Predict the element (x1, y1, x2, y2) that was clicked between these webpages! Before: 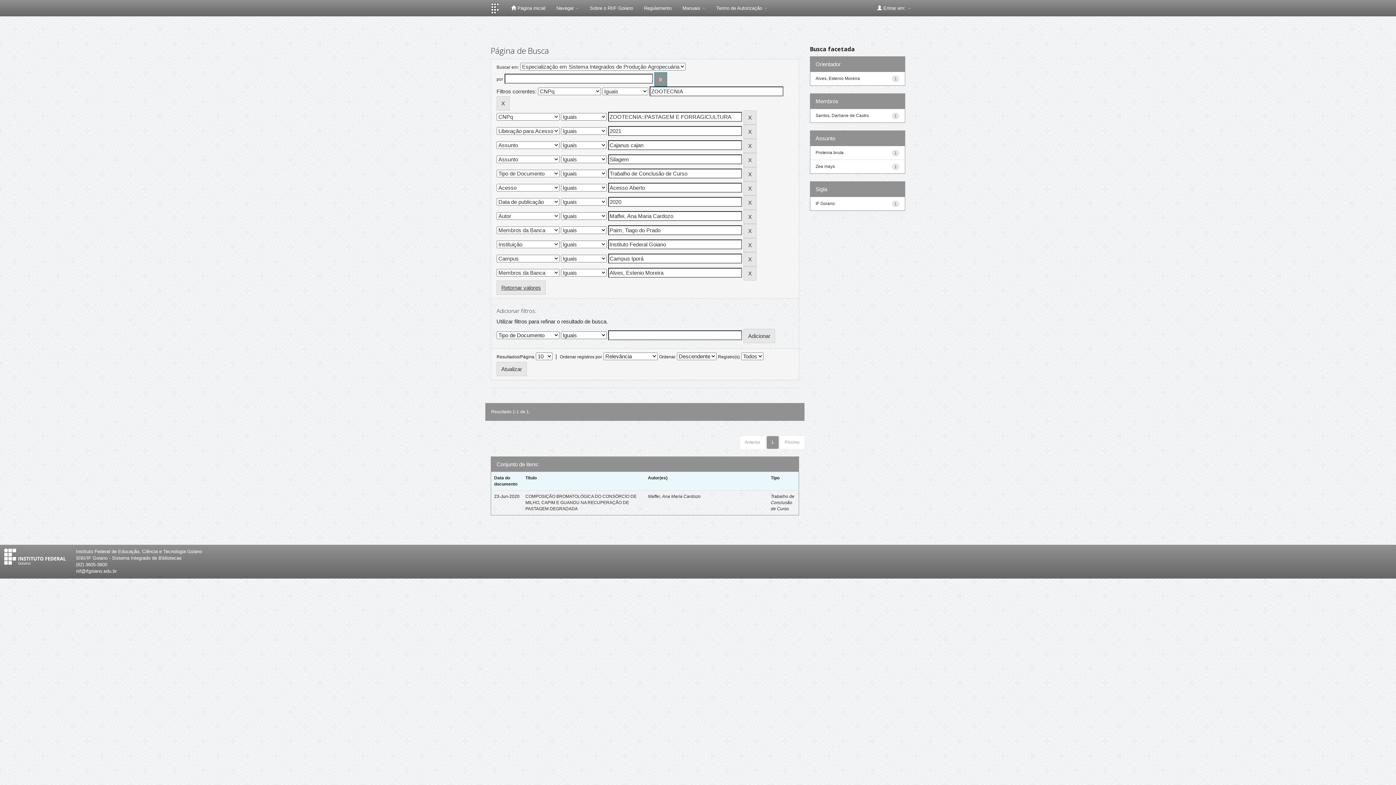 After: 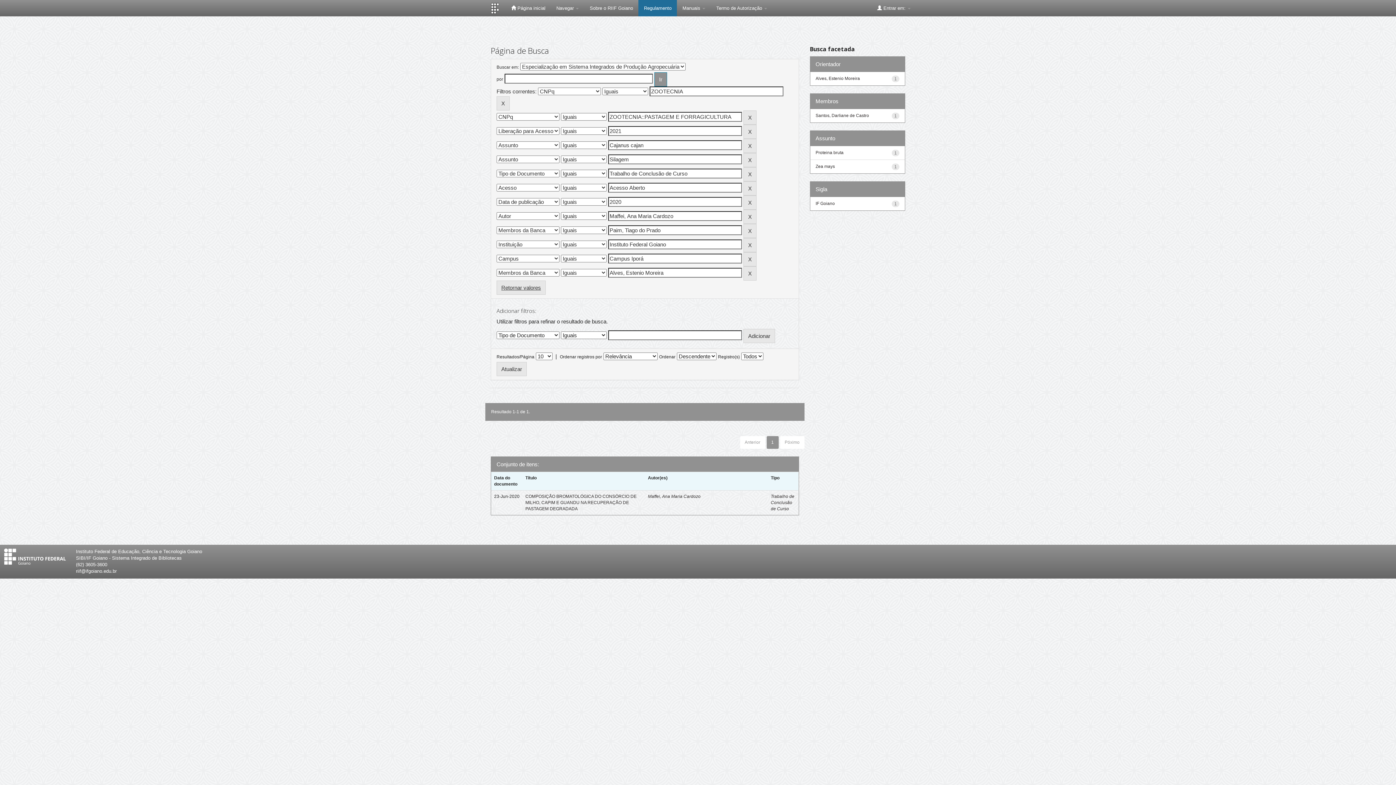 Action: bbox: (638, 0, 677, 16) label: Regulamento